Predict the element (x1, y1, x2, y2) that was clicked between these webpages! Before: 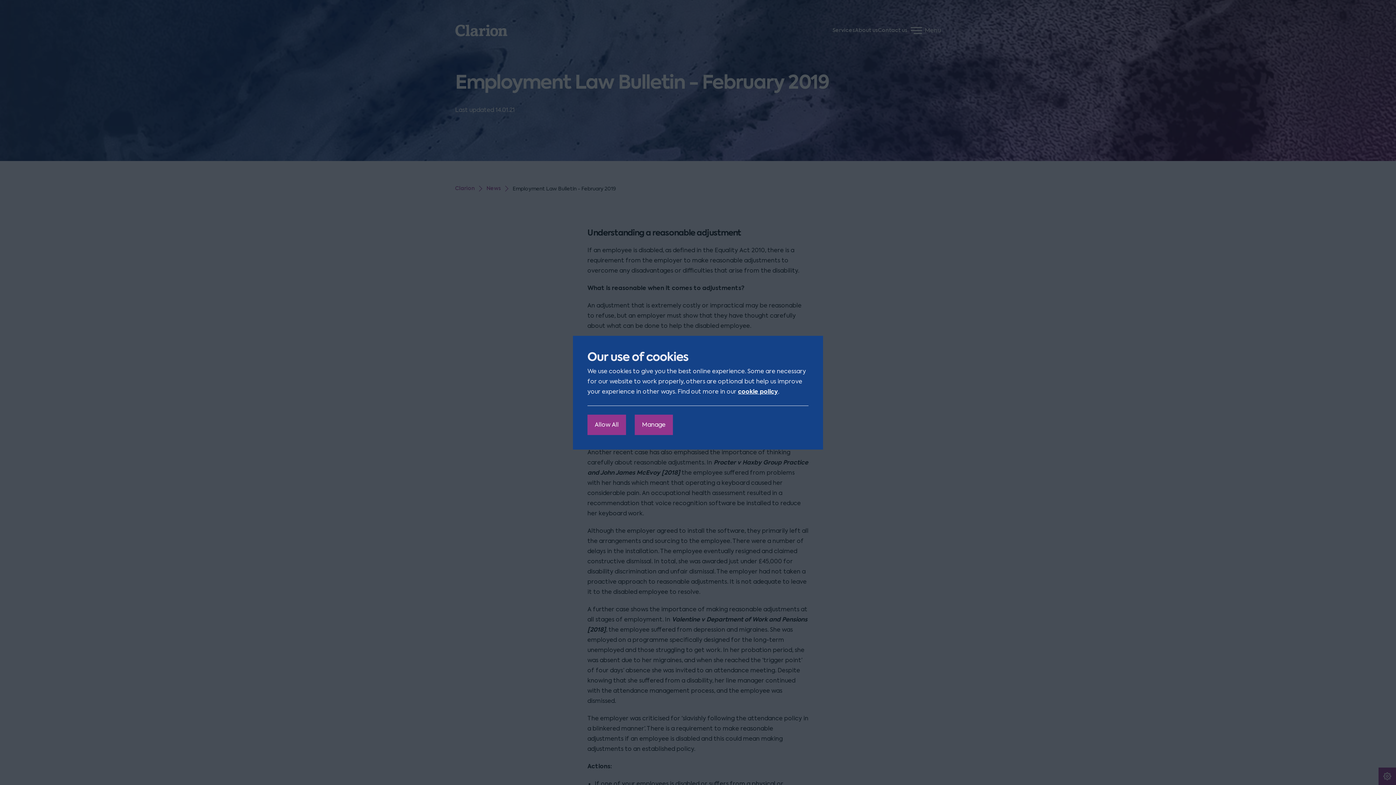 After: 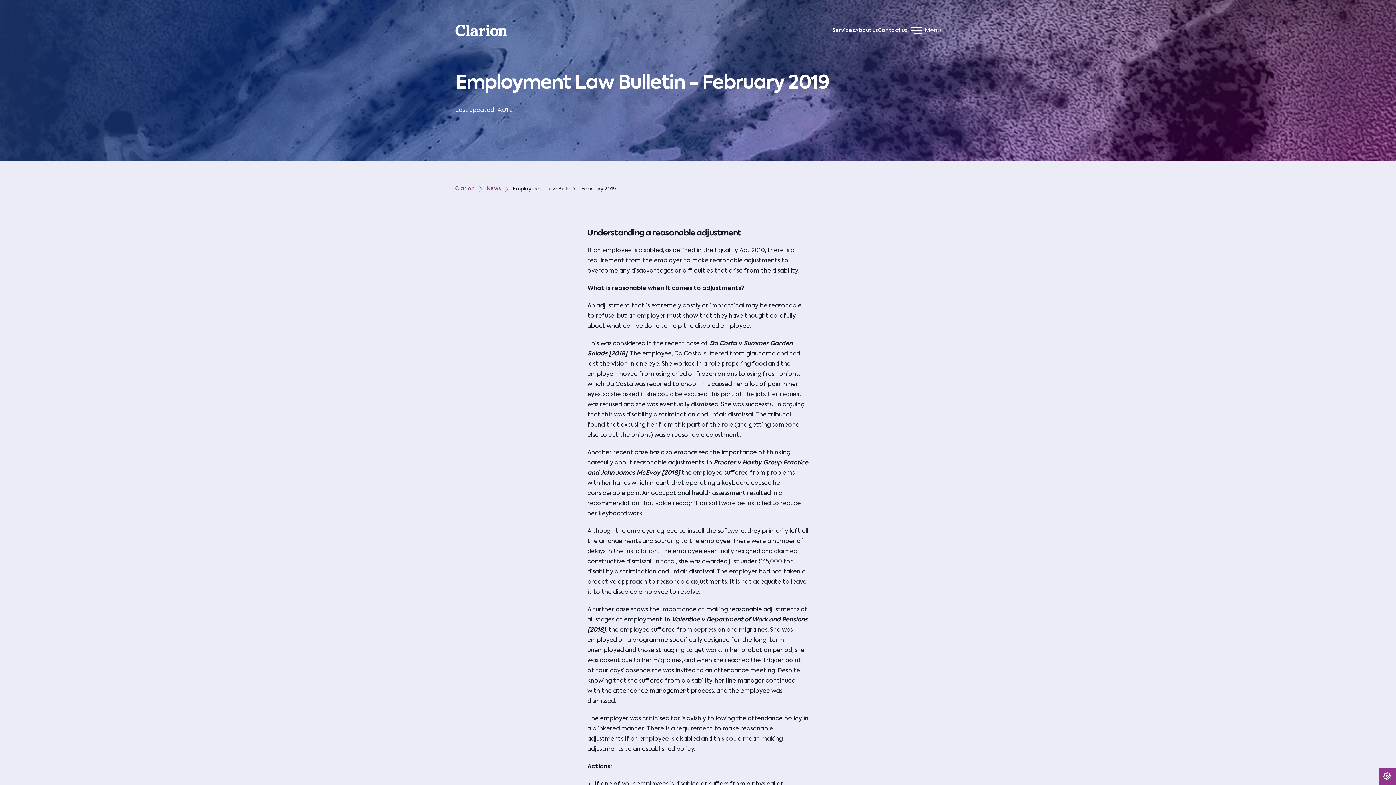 Action: bbox: (587, 414, 626, 435) label: Allow All